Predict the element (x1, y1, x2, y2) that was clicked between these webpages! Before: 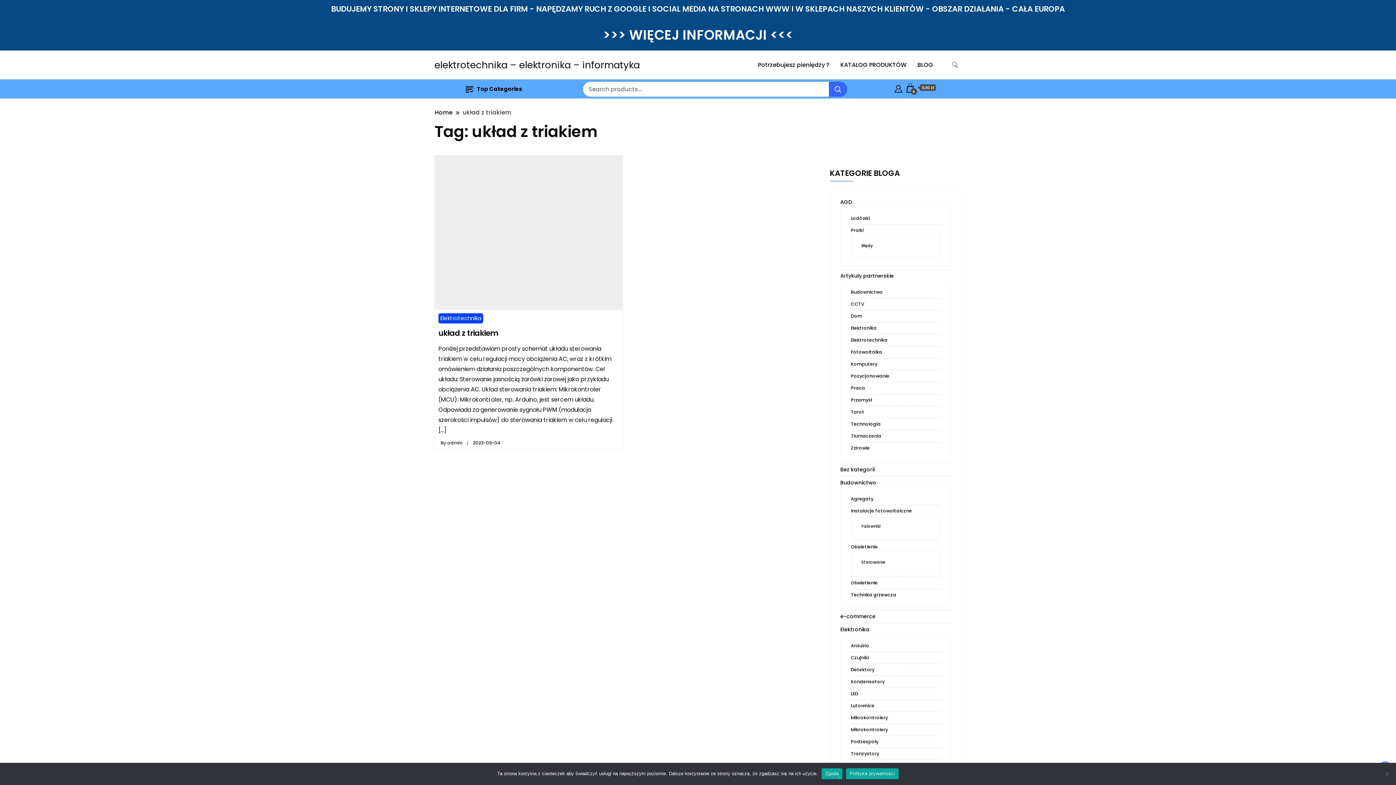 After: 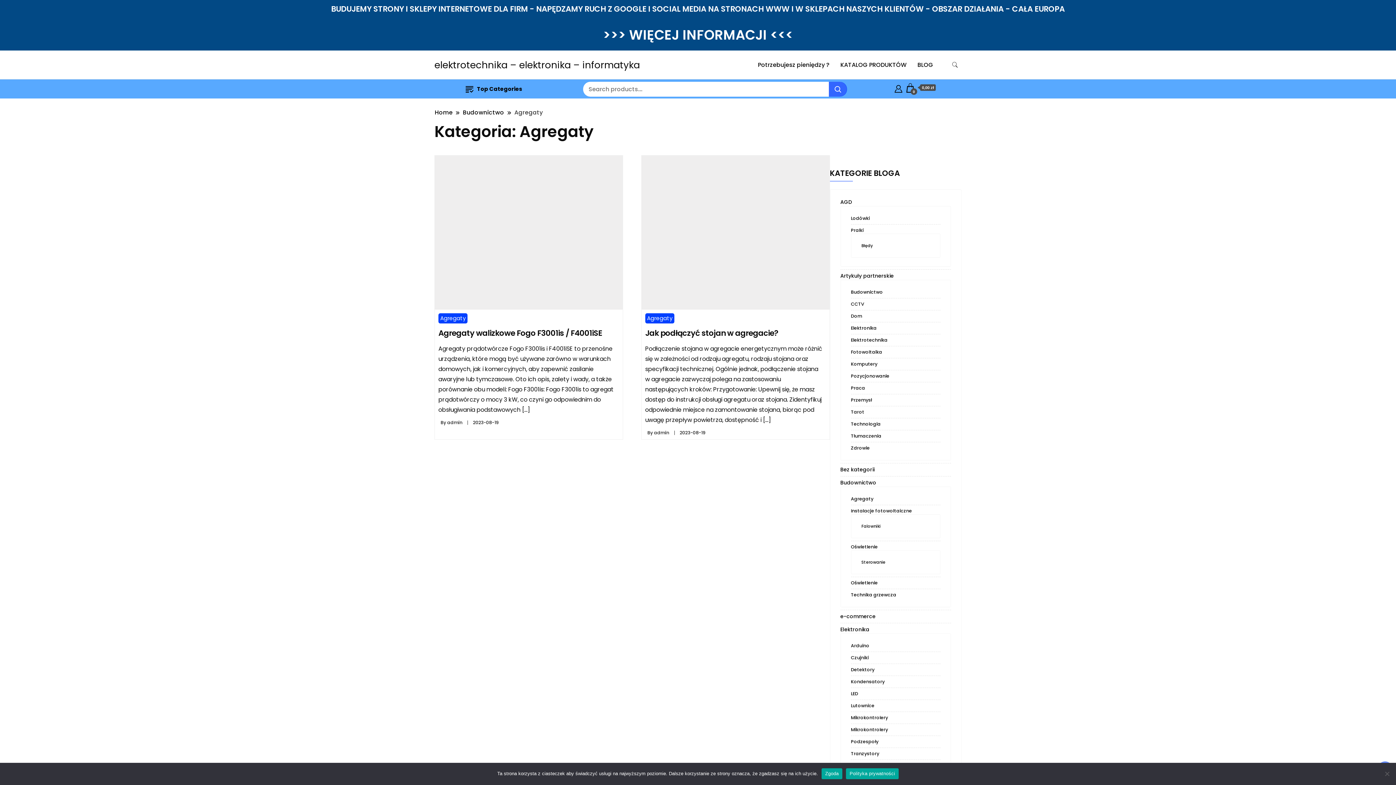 Action: bbox: (851, 496, 873, 502) label: Agregaty